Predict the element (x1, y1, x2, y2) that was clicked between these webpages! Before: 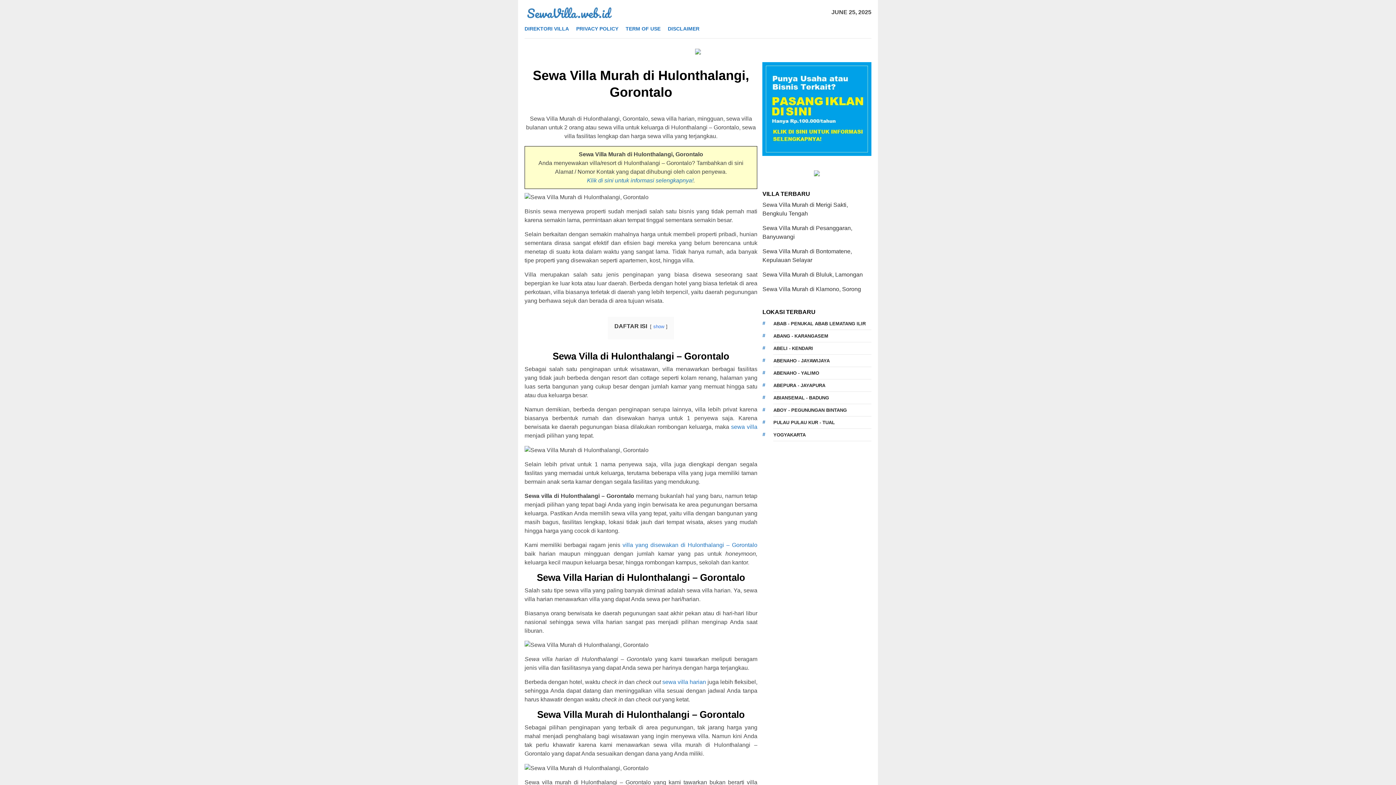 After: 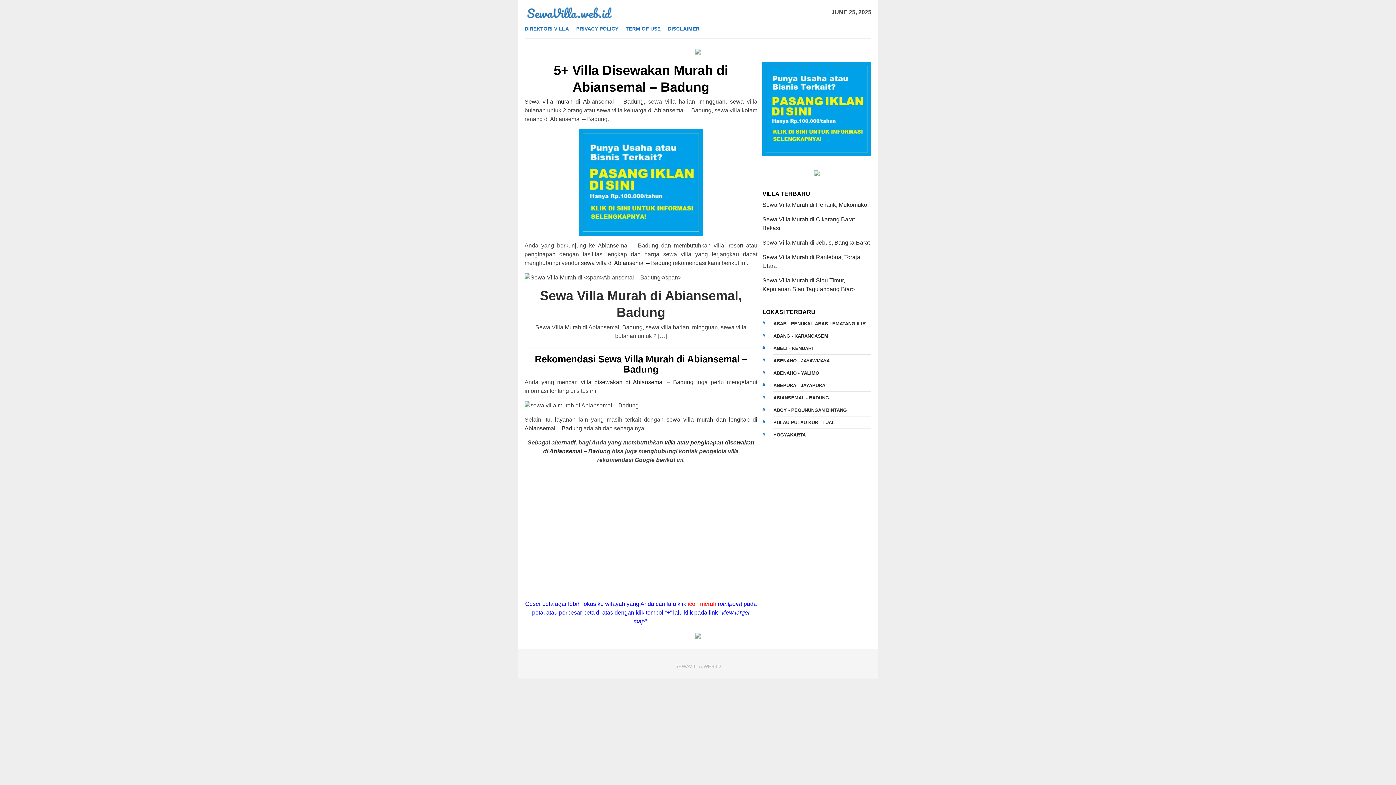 Action: label: Abiansemal - Badung (1 item) bbox: (773, 391, 871, 404)